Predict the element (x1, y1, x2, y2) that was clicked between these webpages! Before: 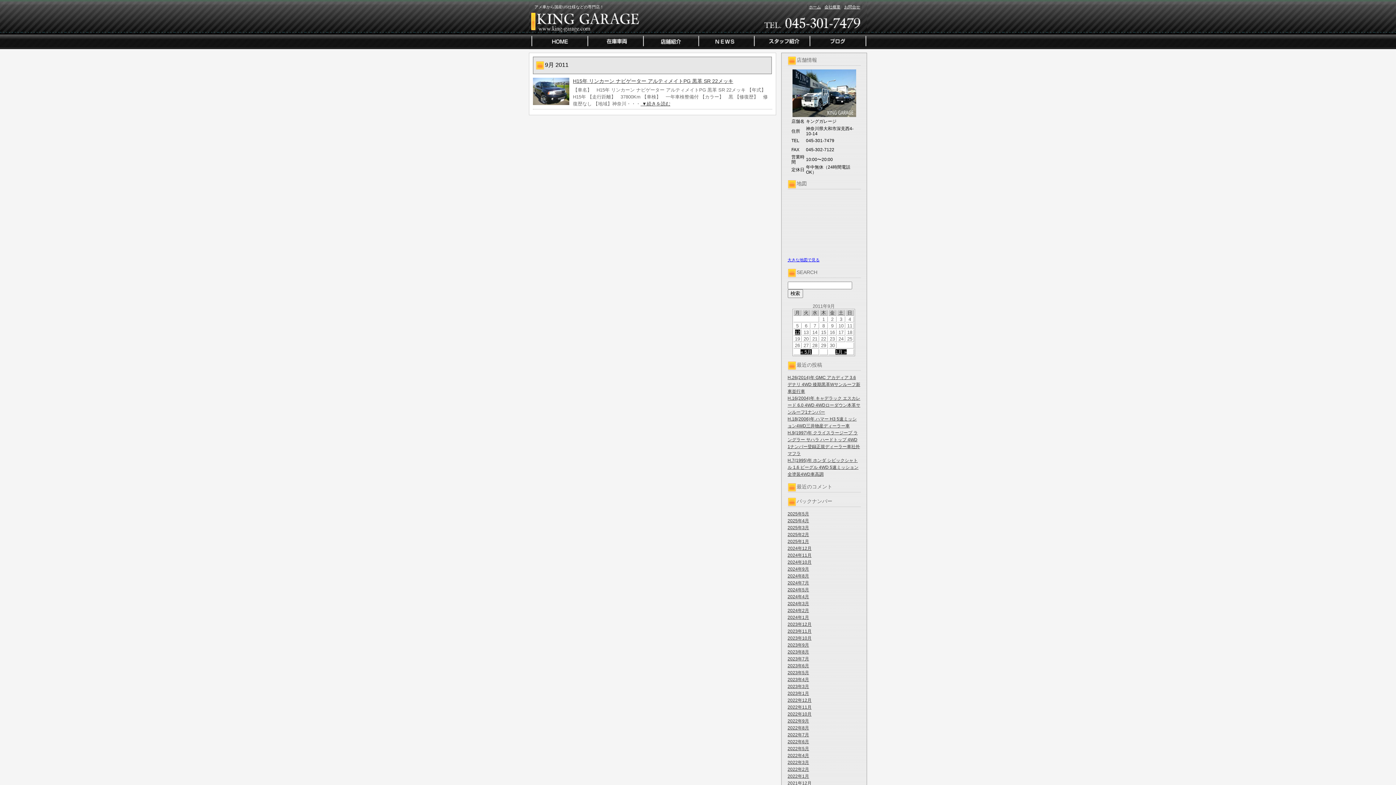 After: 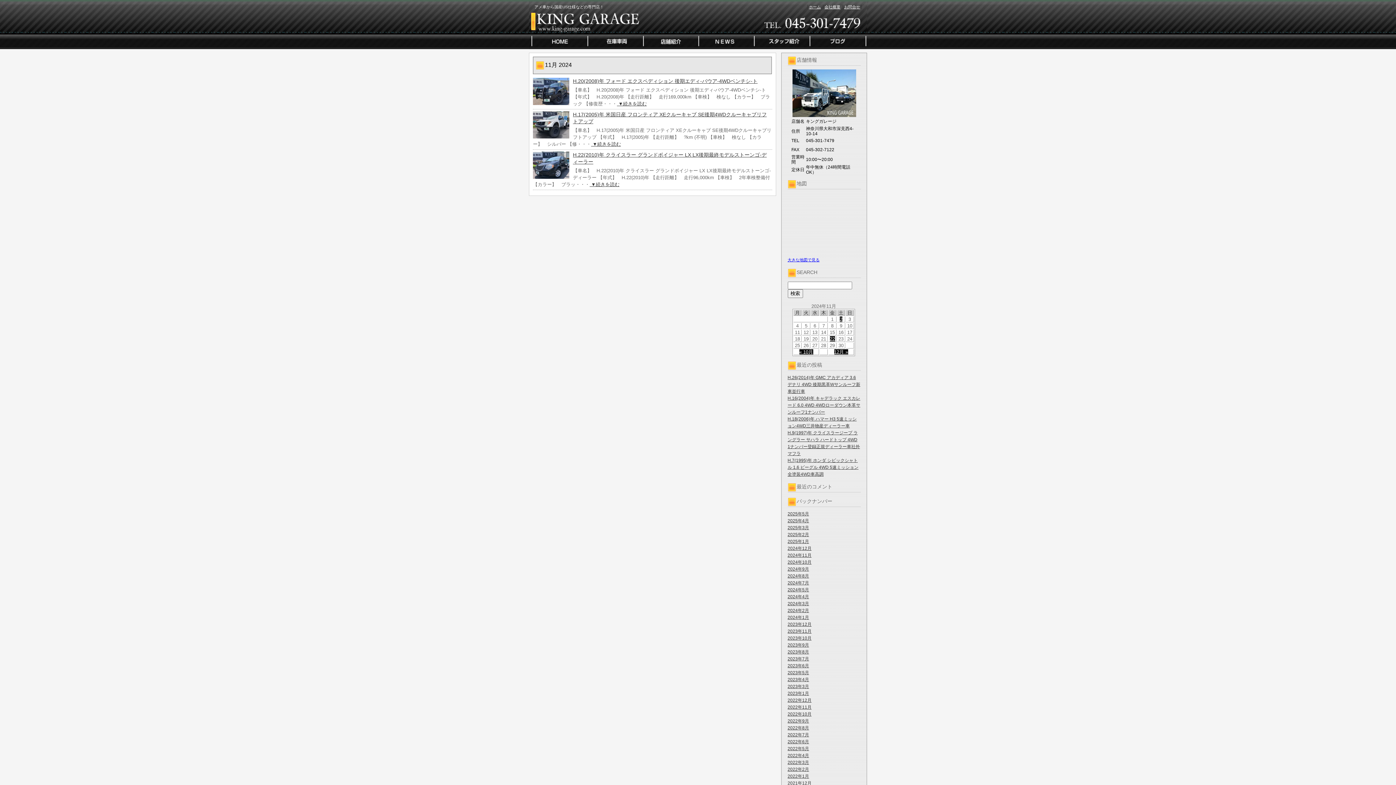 Action: label: 2024年11月 bbox: (787, 553, 811, 558)